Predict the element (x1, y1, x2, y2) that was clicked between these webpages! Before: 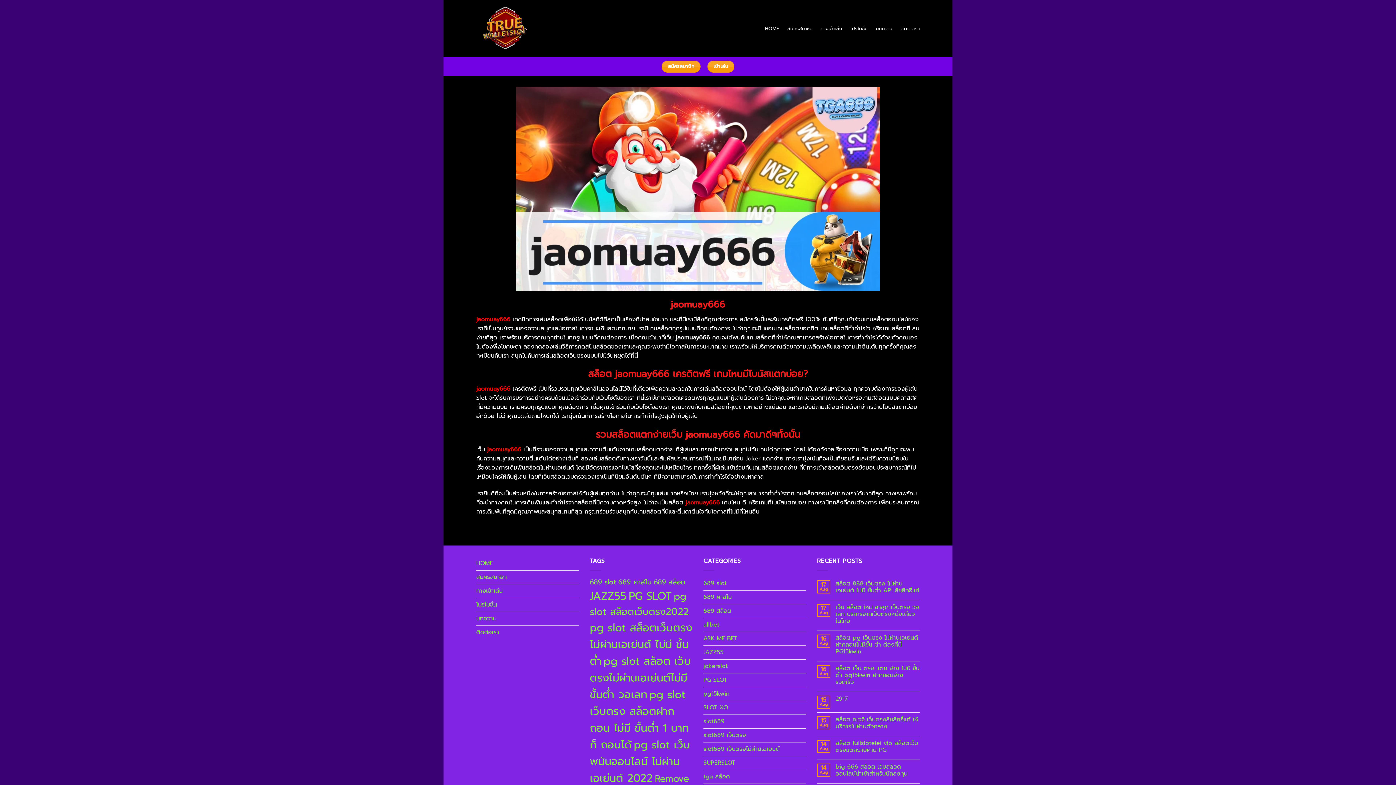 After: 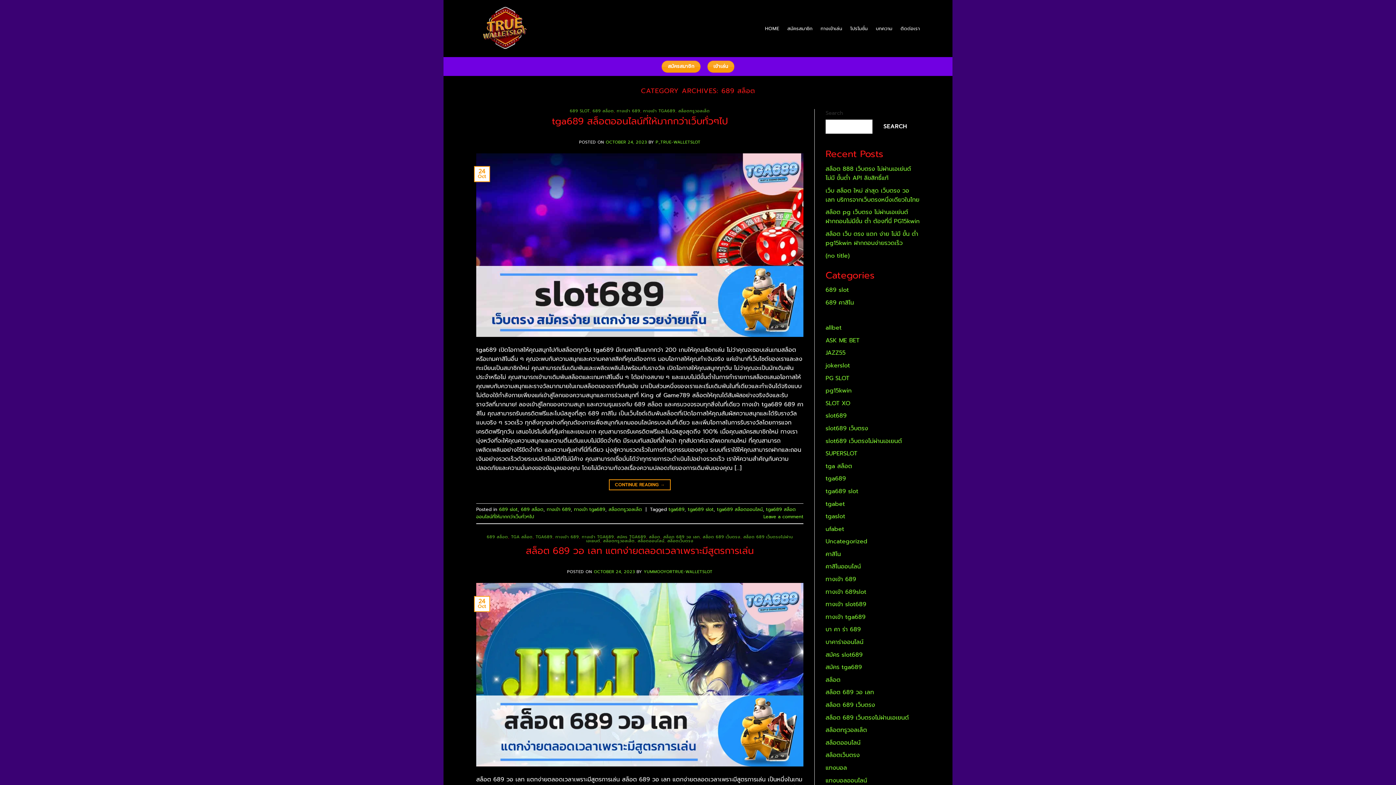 Action: bbox: (703, 604, 731, 618) label: 689 สล็อต